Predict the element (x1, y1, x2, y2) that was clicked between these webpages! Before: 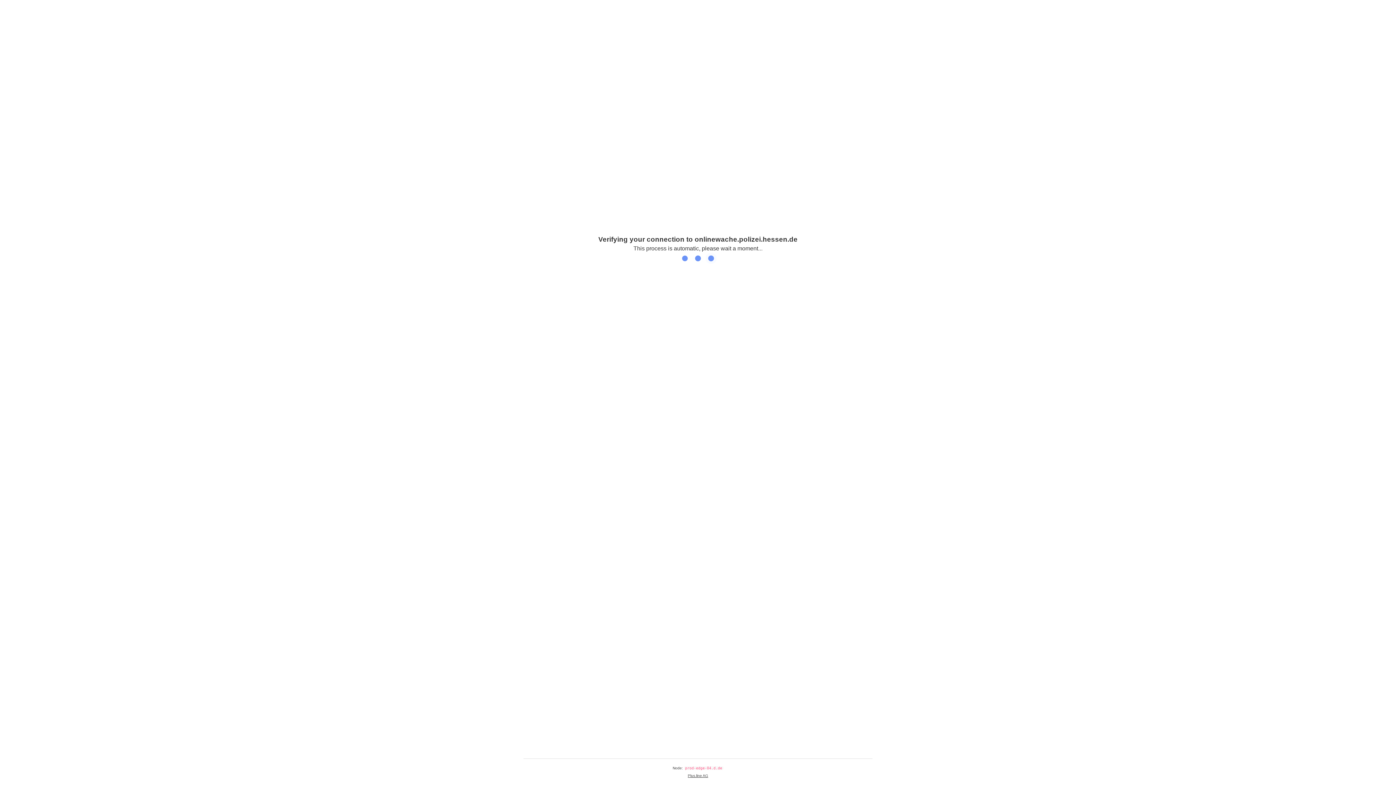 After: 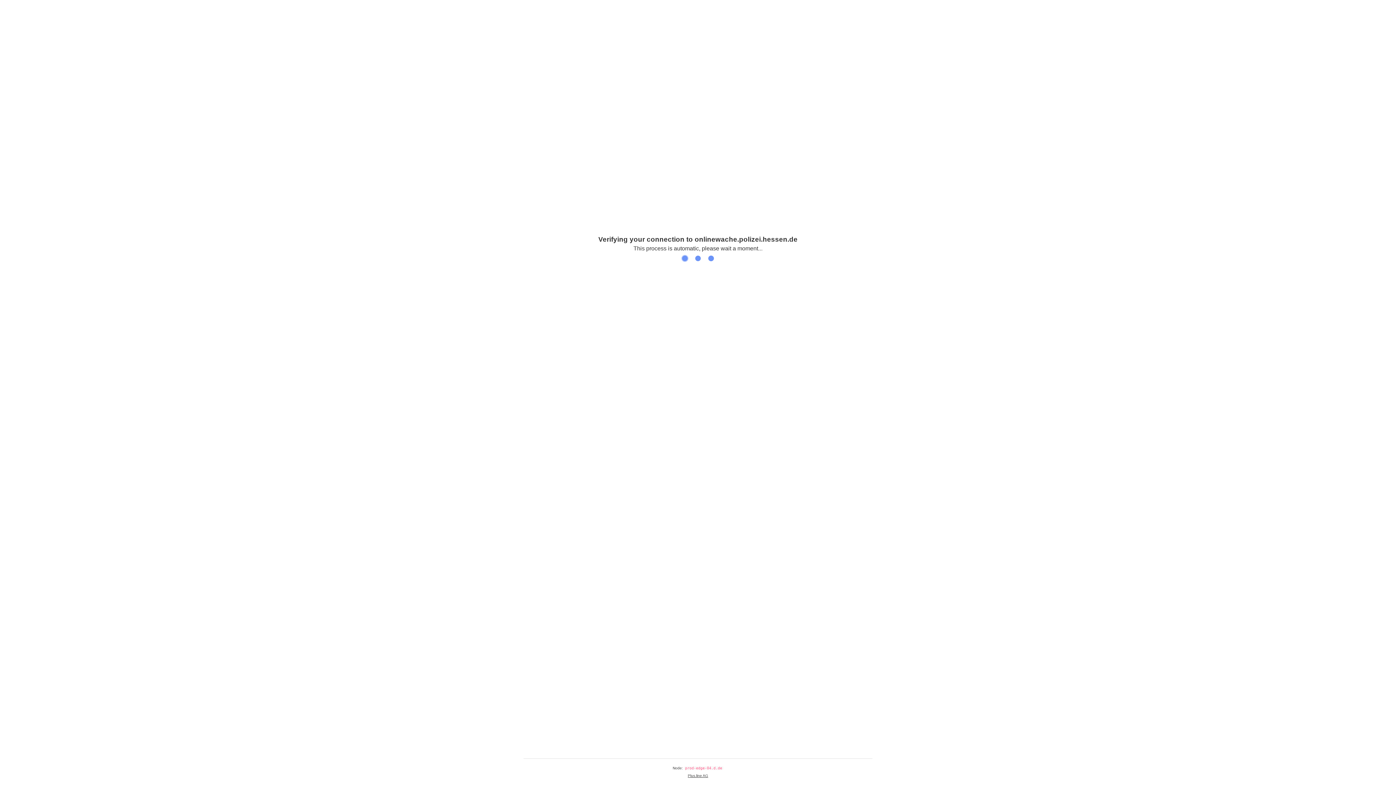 Action: label: Plus.line AG bbox: (688, 774, 708, 778)